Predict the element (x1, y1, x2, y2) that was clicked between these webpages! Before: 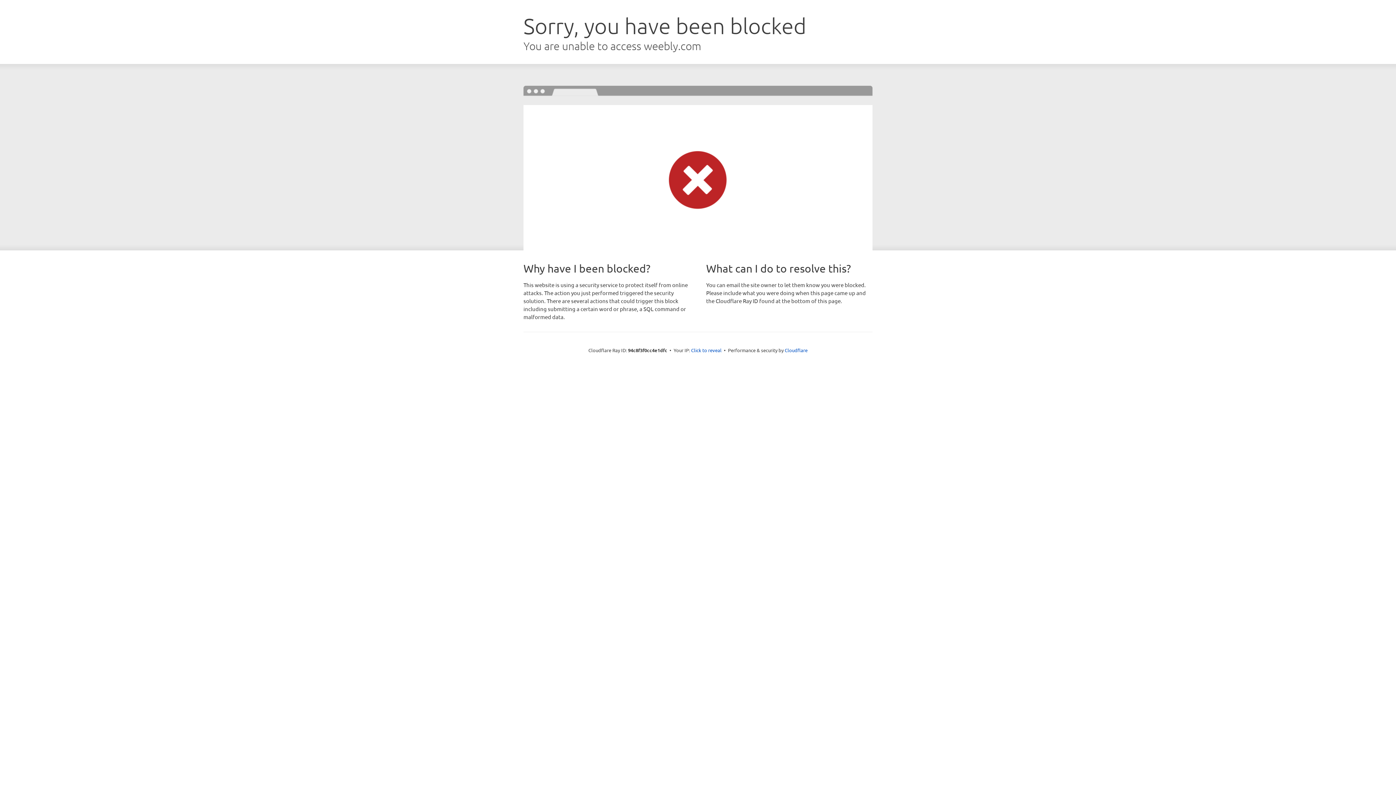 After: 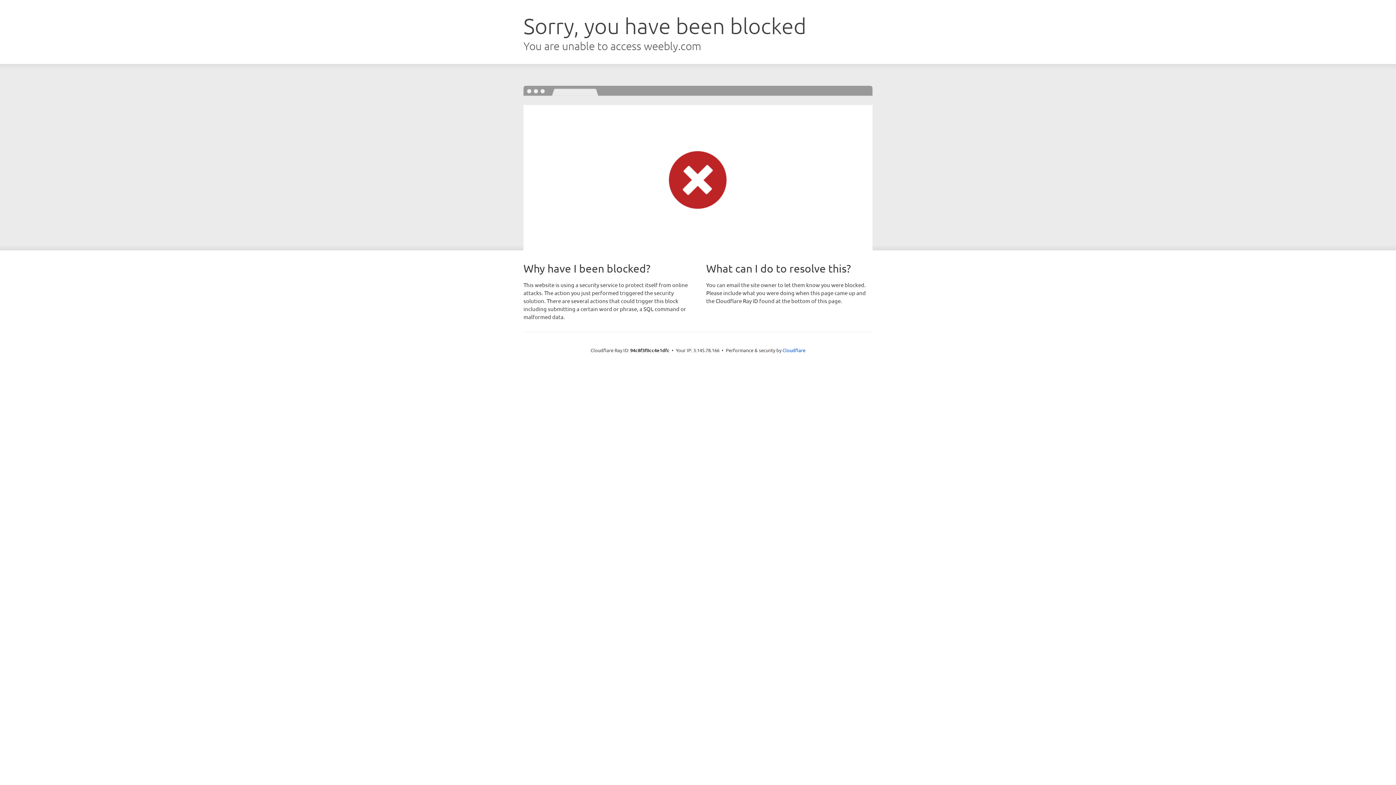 Action: label: Click to reveal bbox: (691, 346, 721, 353)